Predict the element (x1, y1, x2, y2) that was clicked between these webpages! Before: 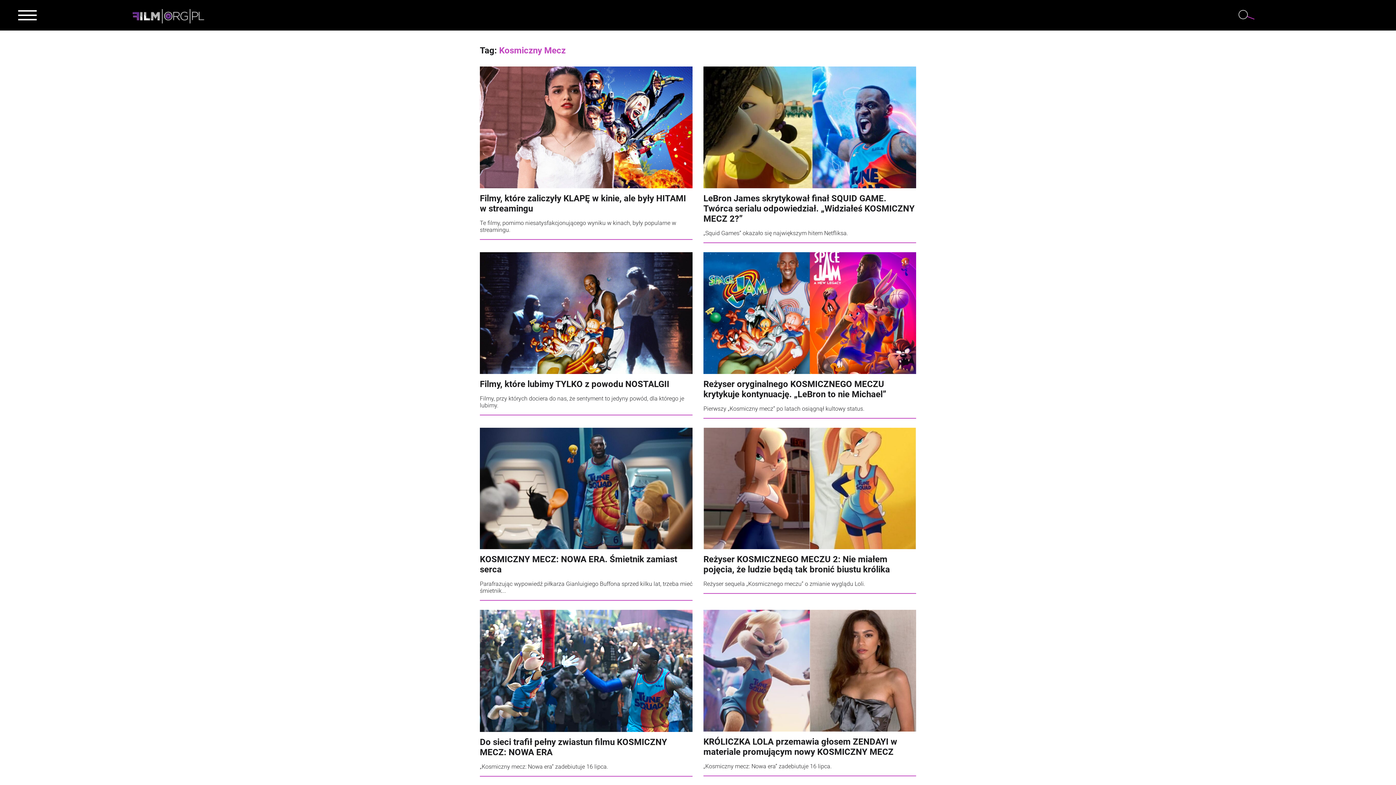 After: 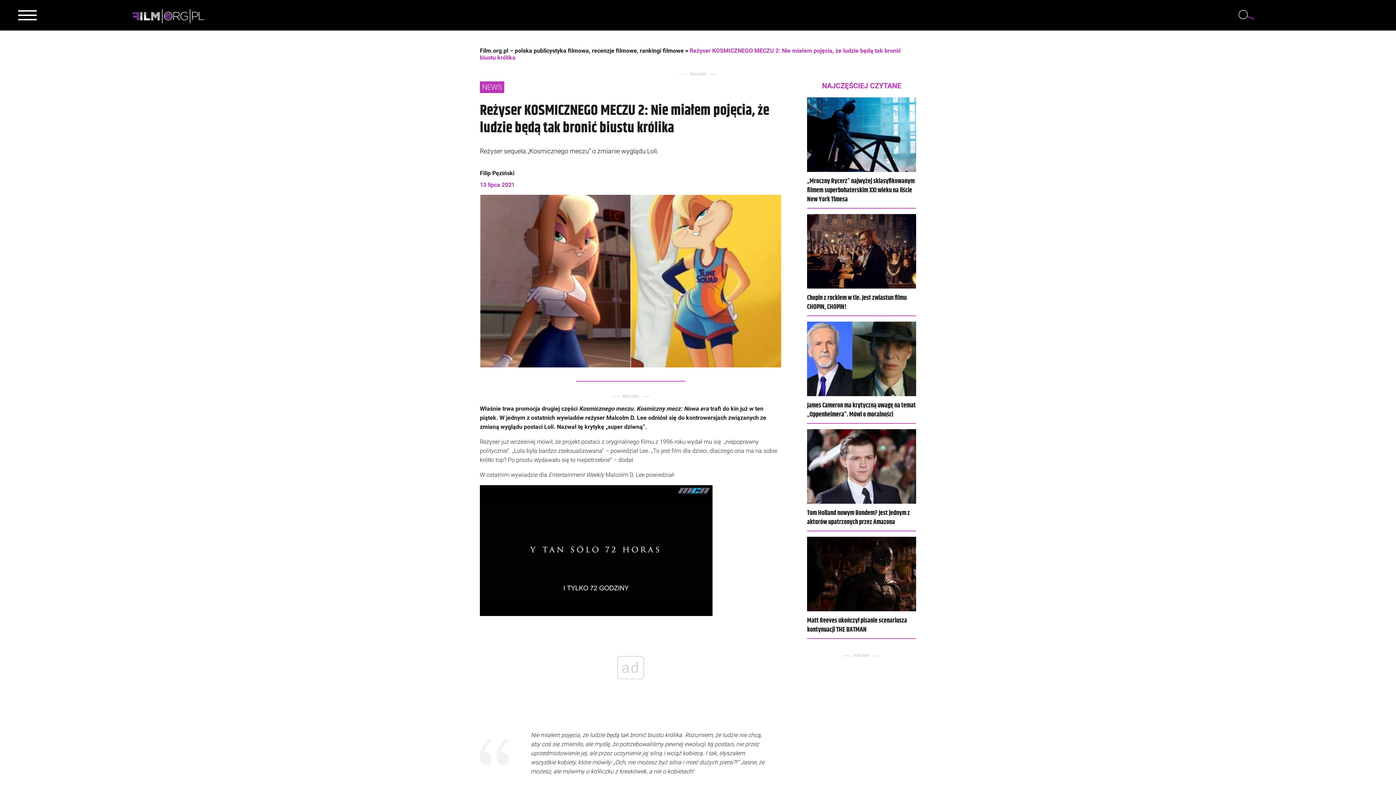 Action: bbox: (703, 427, 916, 594) label: Reżyser KOSMICZNEGO MECZU 2: Nie miałem pojęcia, że ​​ludzie będą tak bronić biustu królika

Reżyser sequela „Kosmicznego meczu” o zmianie wyglądu Loli.